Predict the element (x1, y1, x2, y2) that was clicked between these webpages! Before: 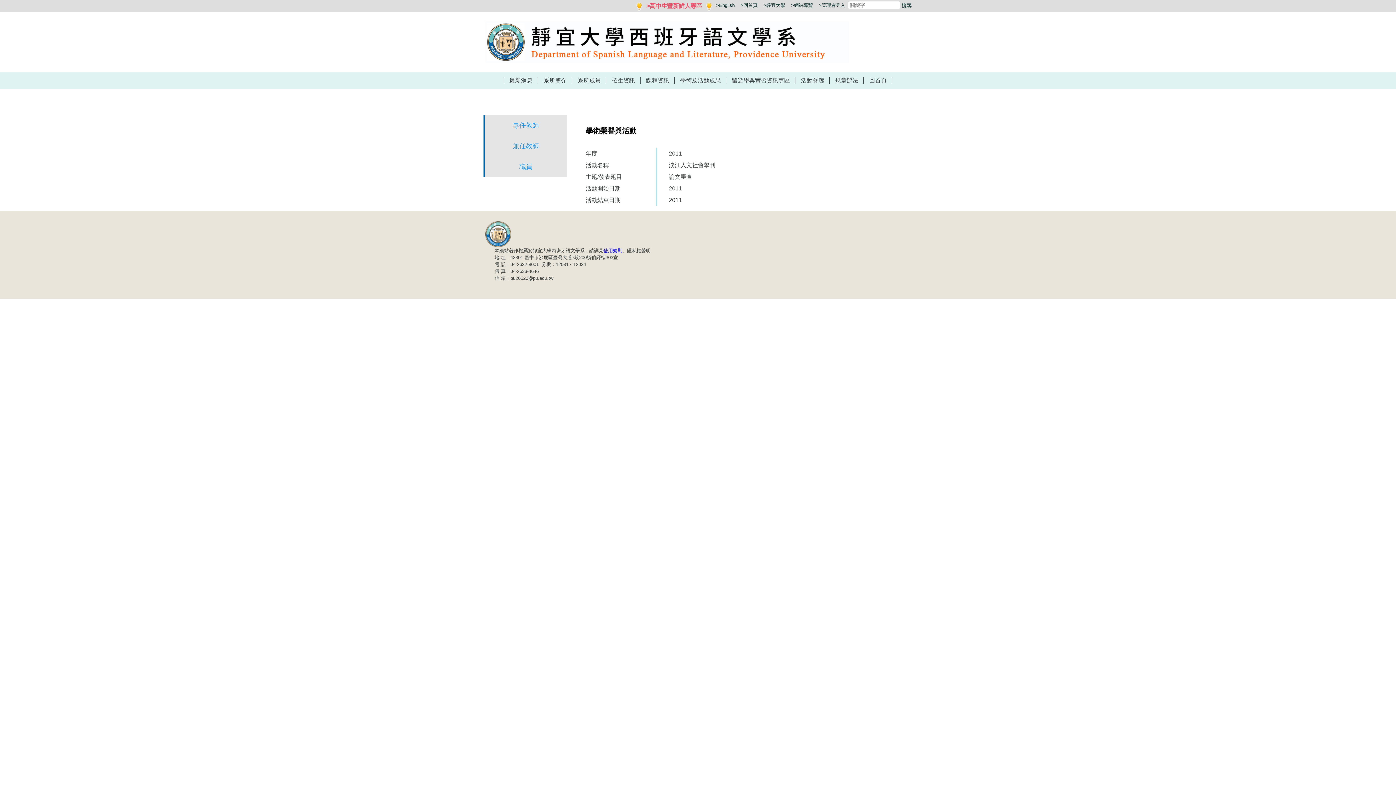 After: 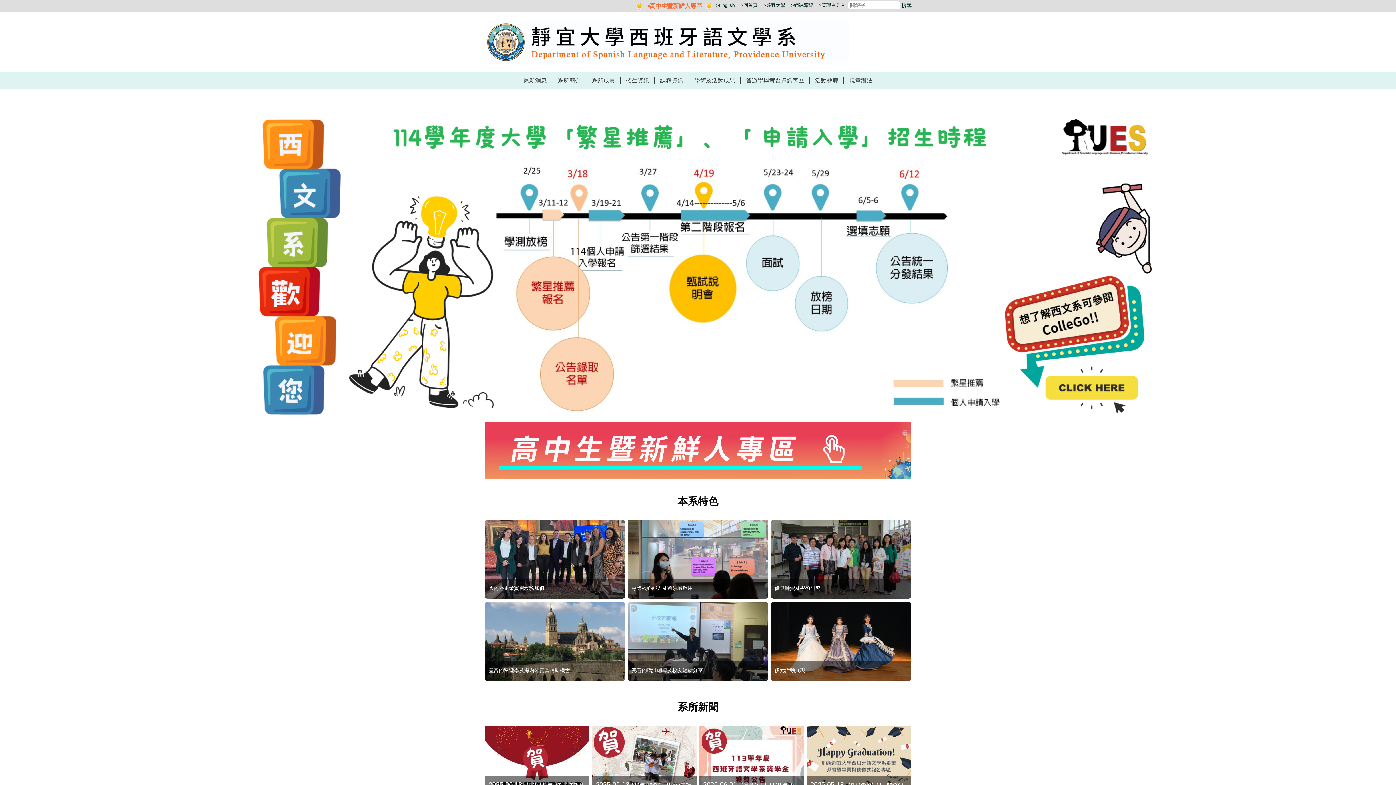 Action: bbox: (864, 72, 892, 89) label: 回首頁